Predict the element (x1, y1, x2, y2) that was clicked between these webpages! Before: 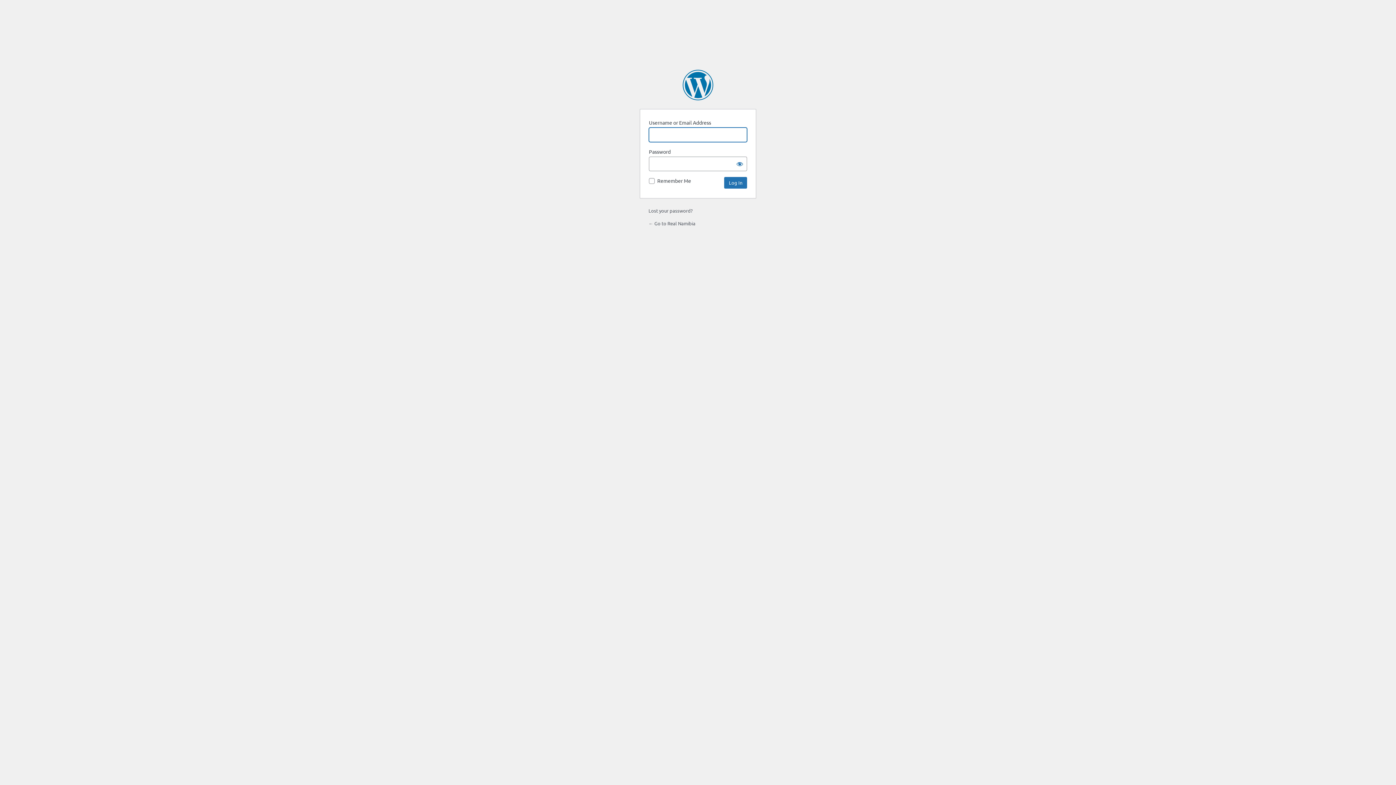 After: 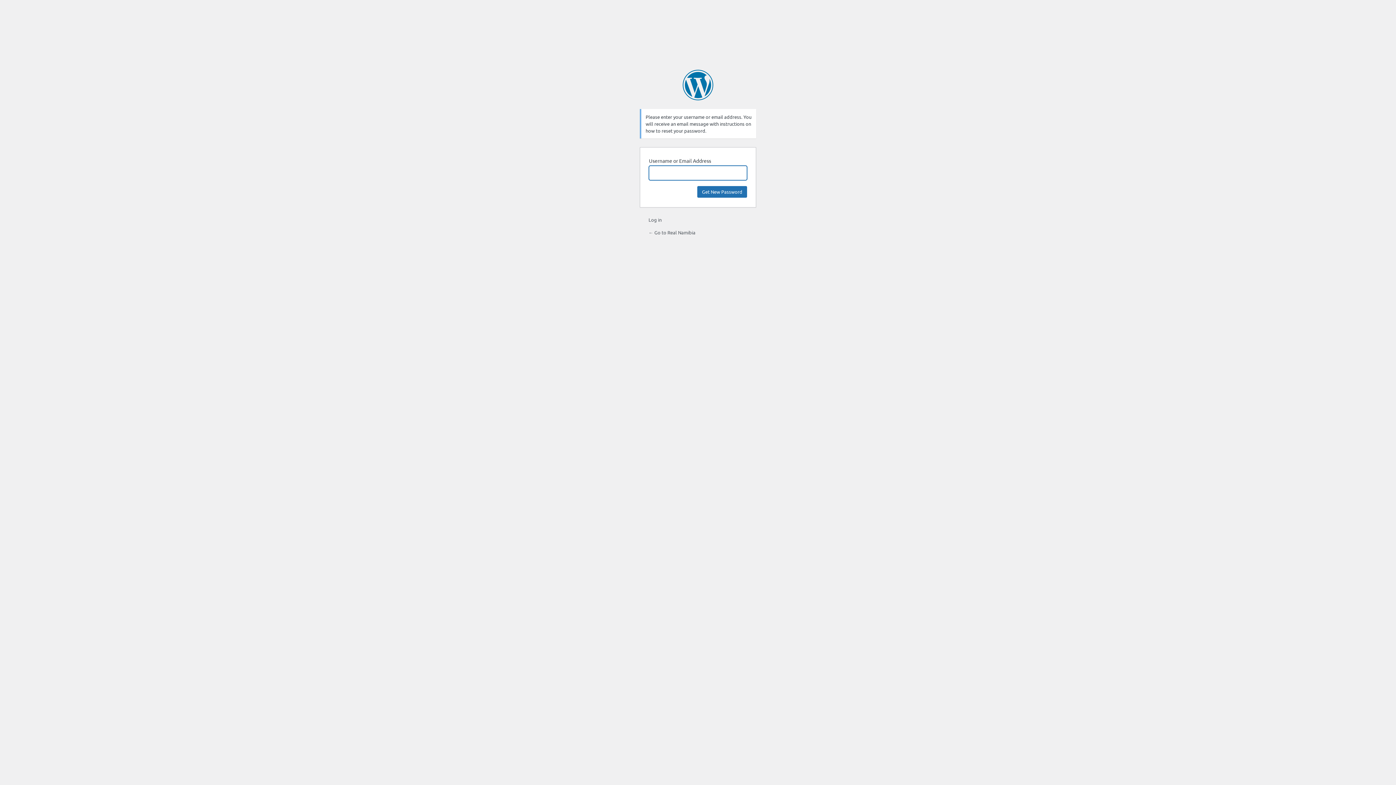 Action: bbox: (648, 207, 692, 213) label: Lost your password?